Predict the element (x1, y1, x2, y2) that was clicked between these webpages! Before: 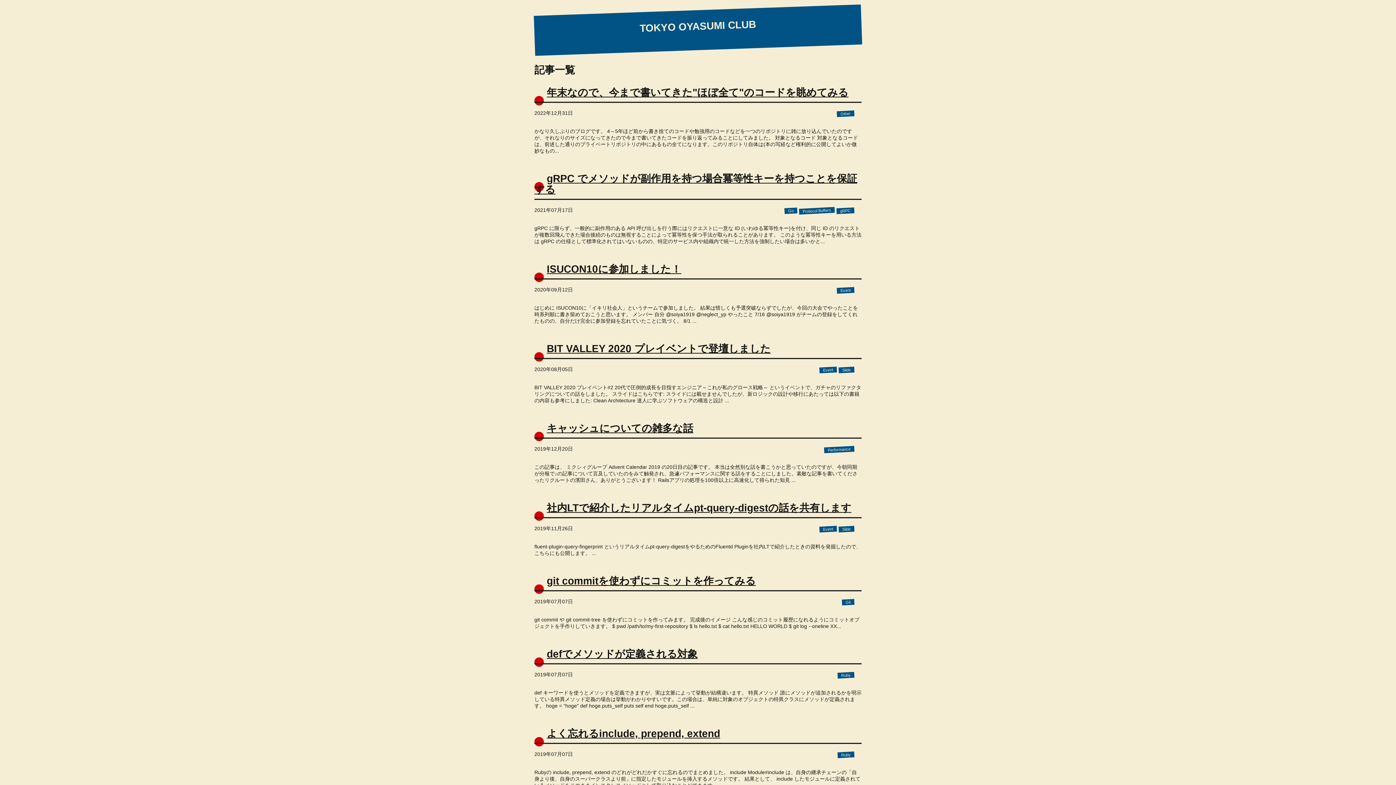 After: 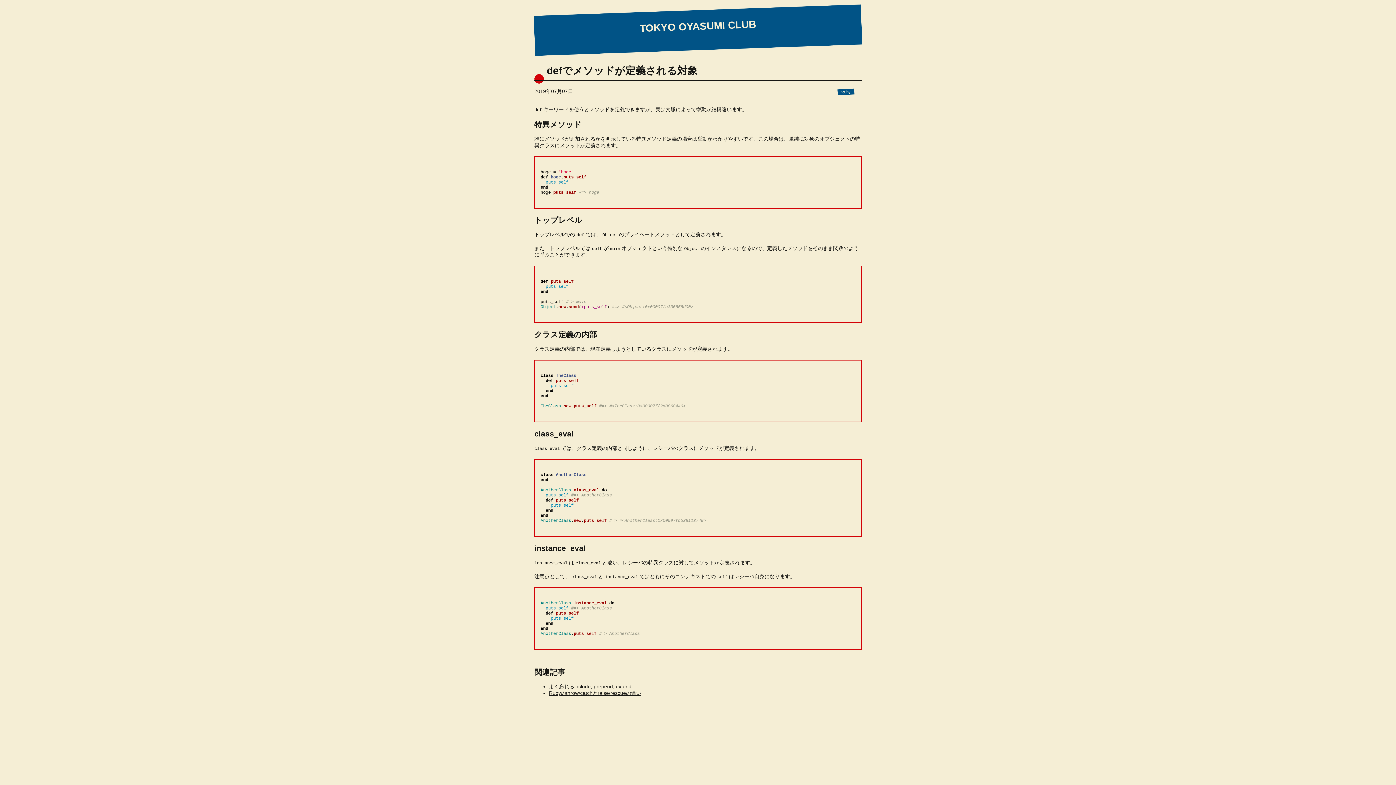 Action: label: defでメソッドが定義される対象 bbox: (546, 648, 697, 660)